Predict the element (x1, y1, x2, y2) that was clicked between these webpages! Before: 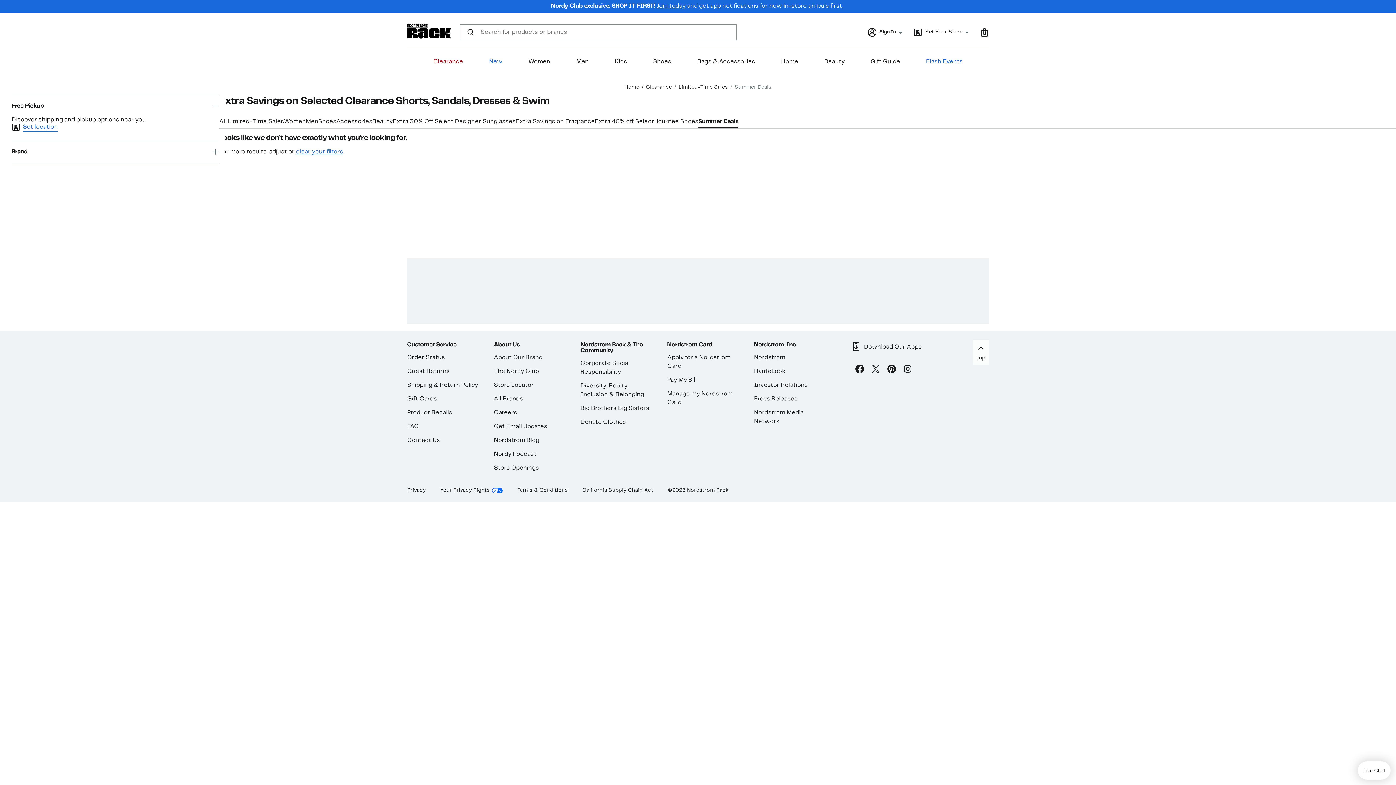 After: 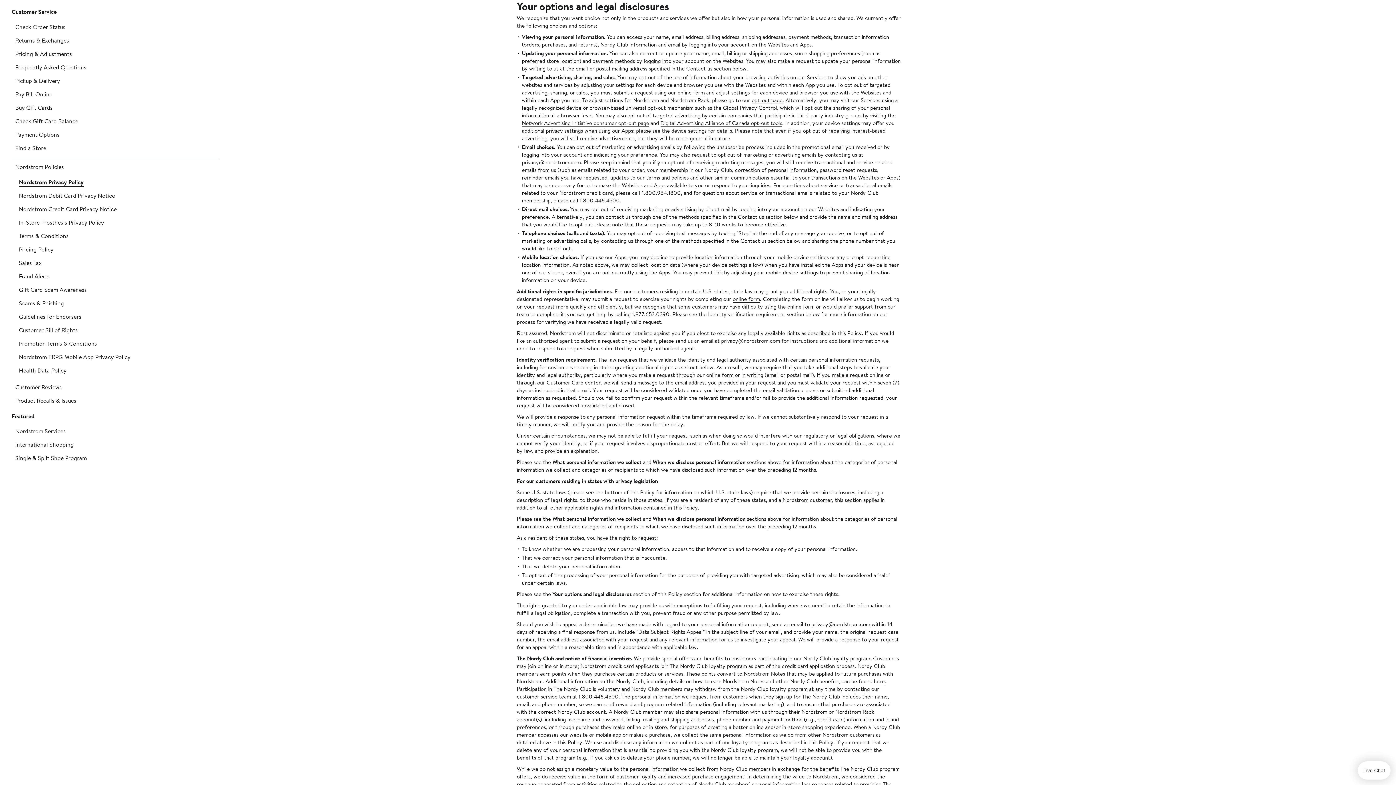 Action: label: Your Privacy Rights bbox: (440, 487, 489, 494)